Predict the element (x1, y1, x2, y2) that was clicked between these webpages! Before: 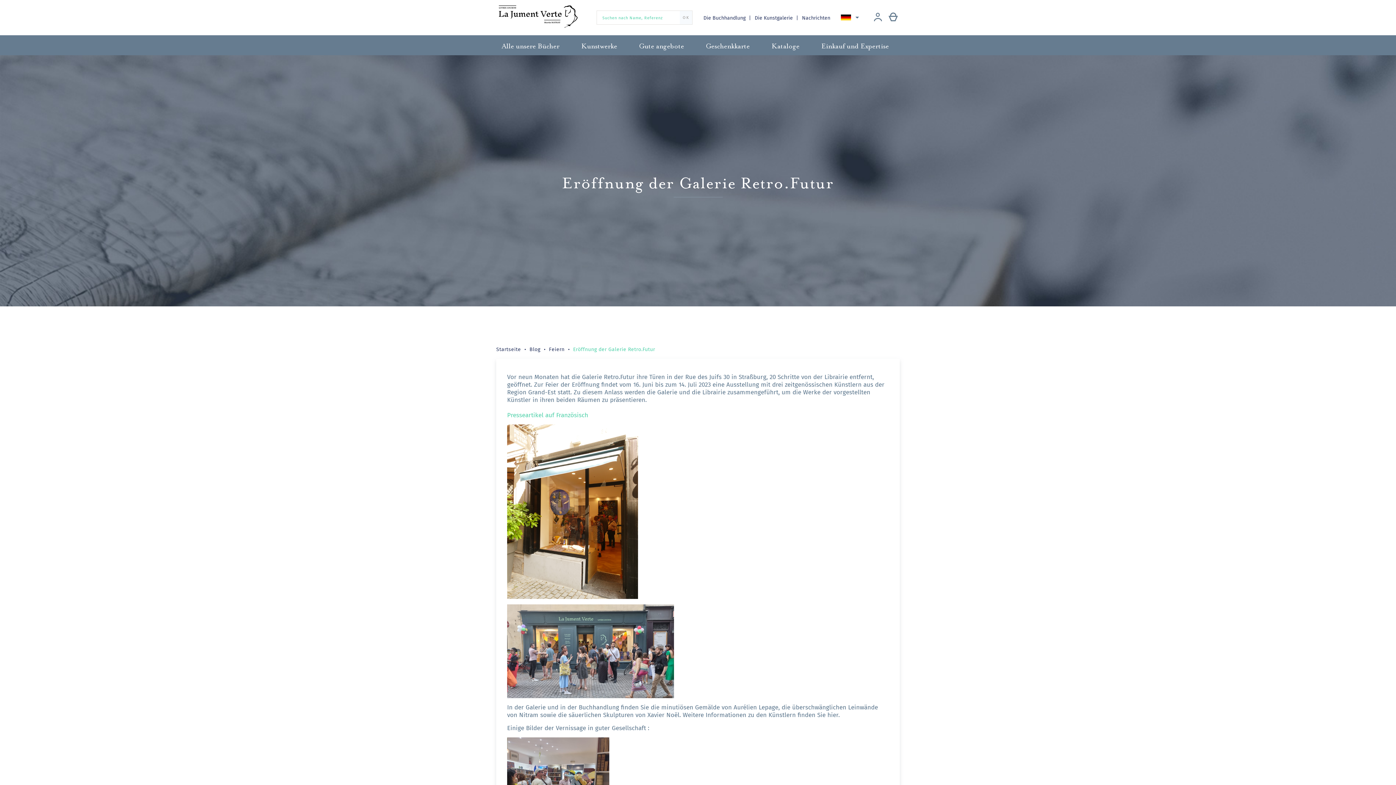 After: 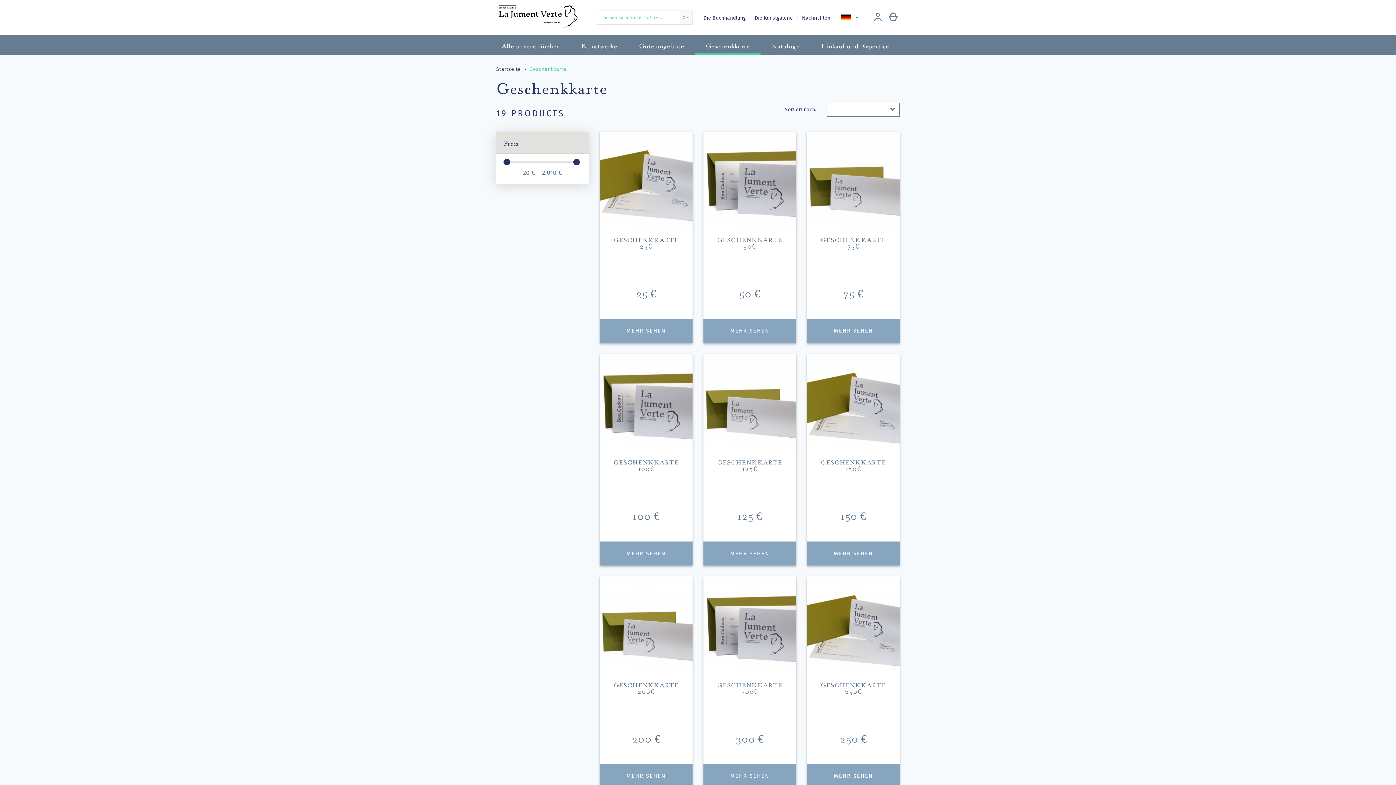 Action: label: Geschenkkarte bbox: (695, 35, 760, 55)